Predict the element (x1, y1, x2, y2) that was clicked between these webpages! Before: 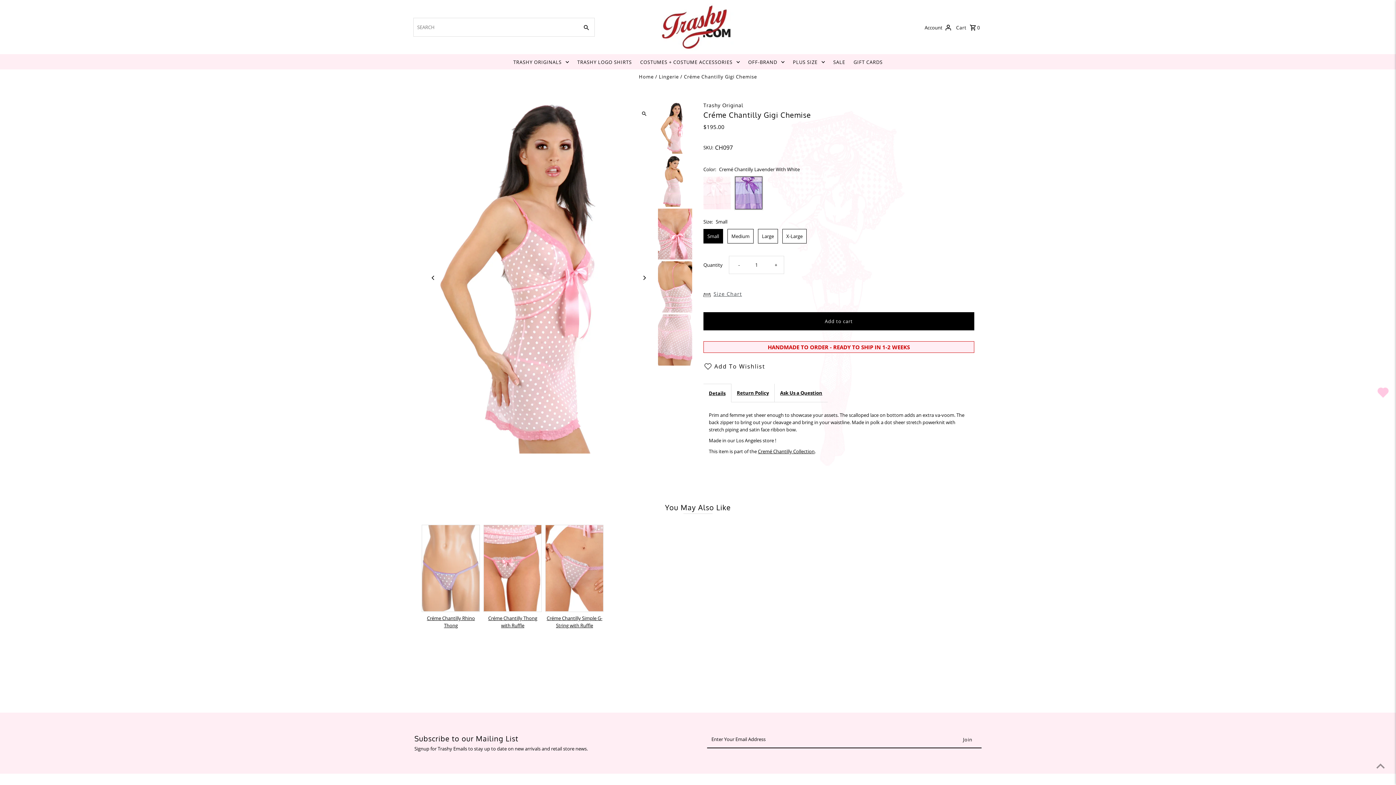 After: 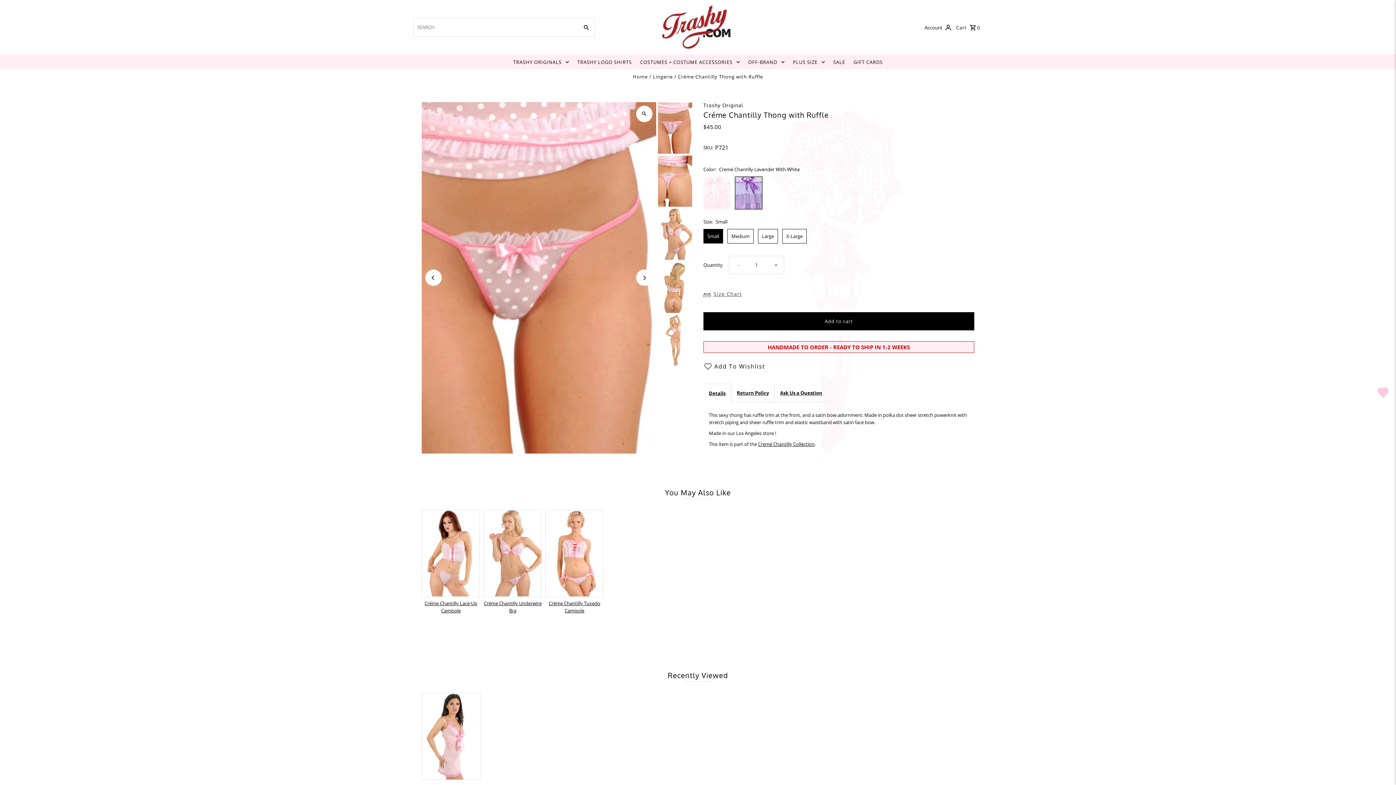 Action: bbox: (484, 608, 541, 616)